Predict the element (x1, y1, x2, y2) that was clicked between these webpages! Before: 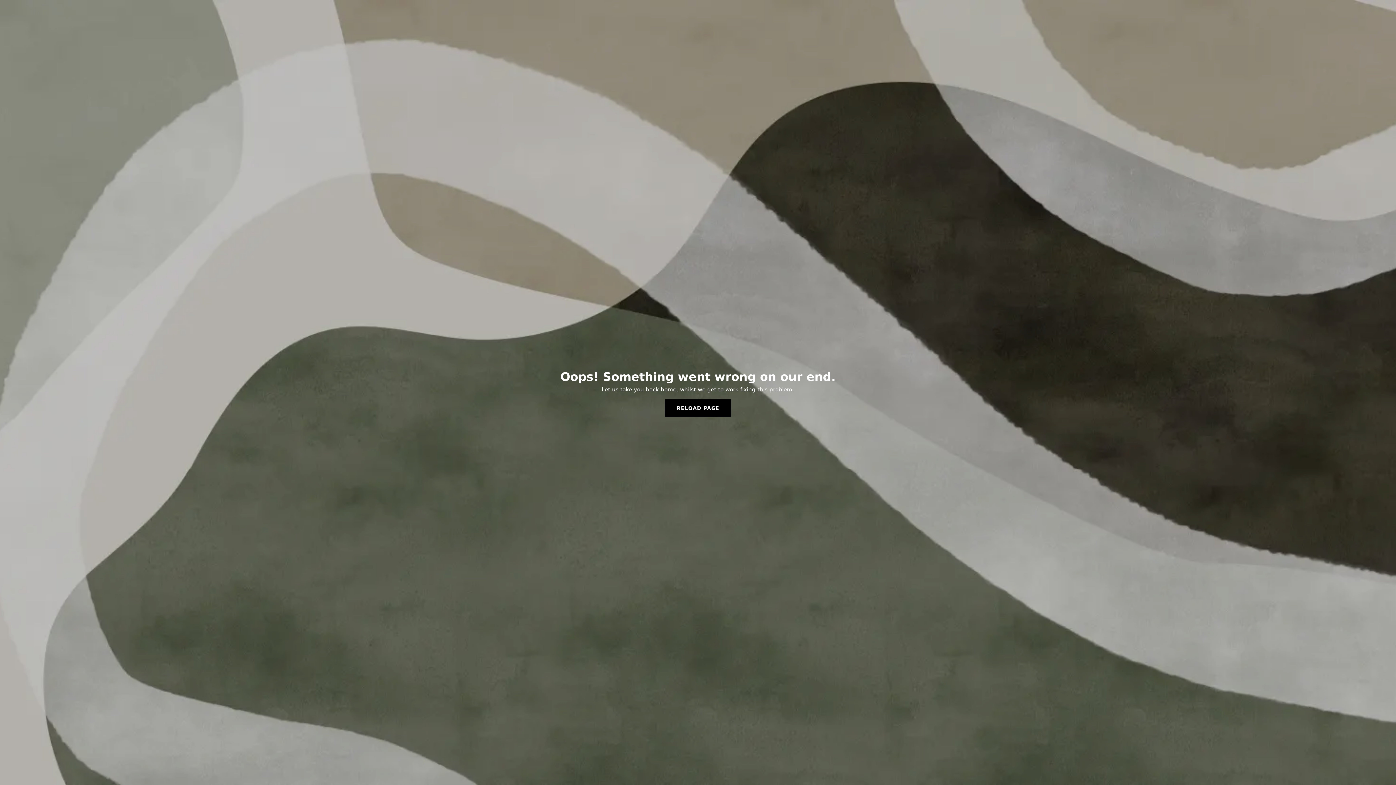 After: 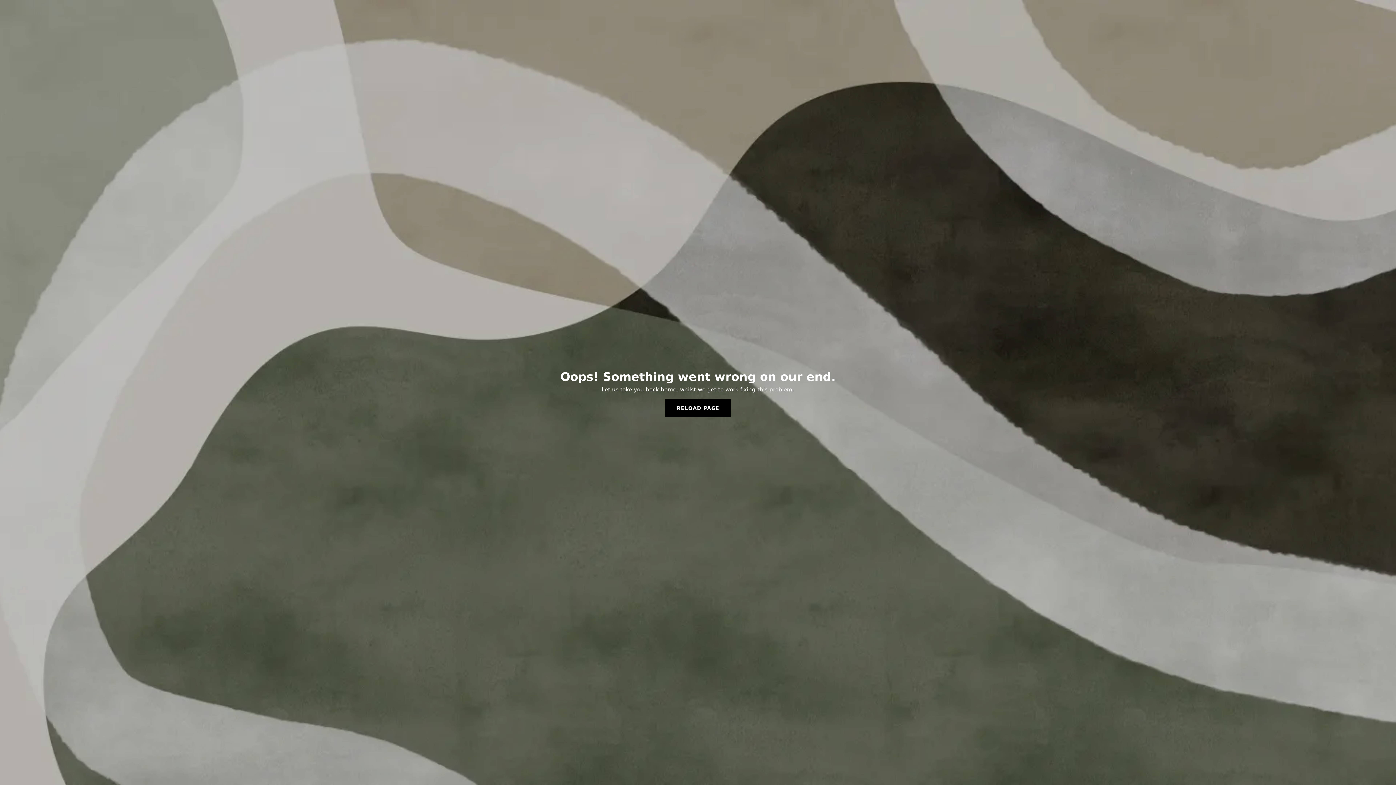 Action: bbox: (665, 399, 731, 417) label: RELOAD PAGE